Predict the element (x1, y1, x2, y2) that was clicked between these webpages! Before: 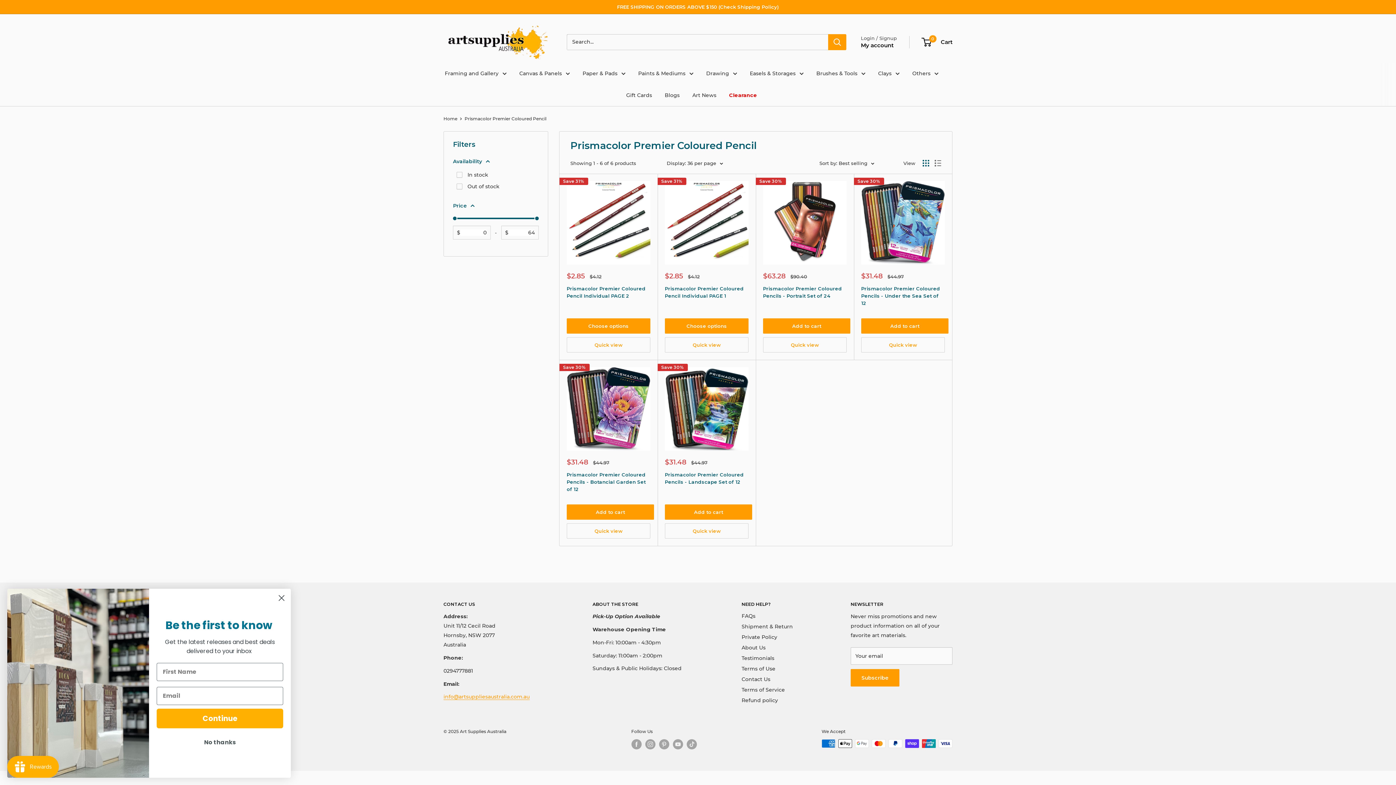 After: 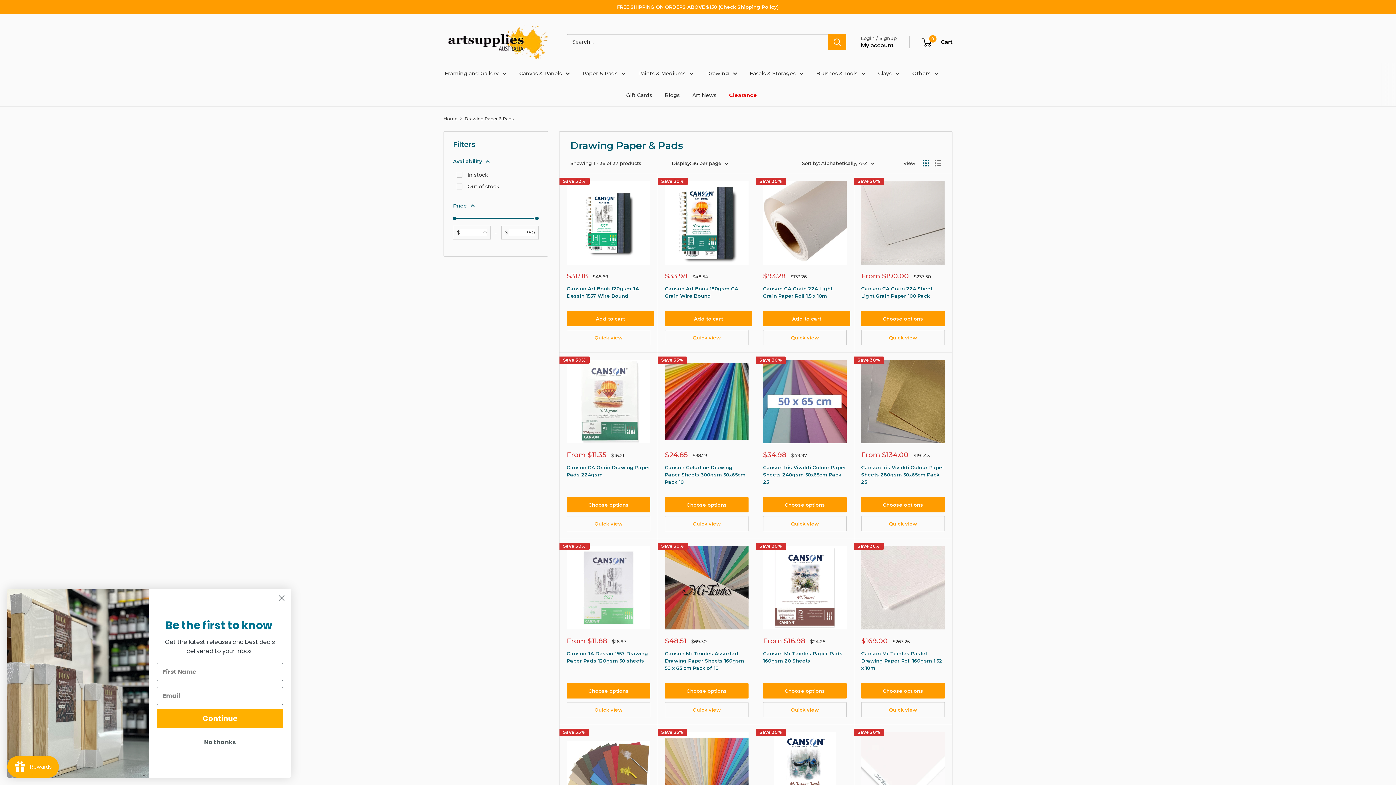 Action: label: Paper & Pads bbox: (582, 68, 625, 78)